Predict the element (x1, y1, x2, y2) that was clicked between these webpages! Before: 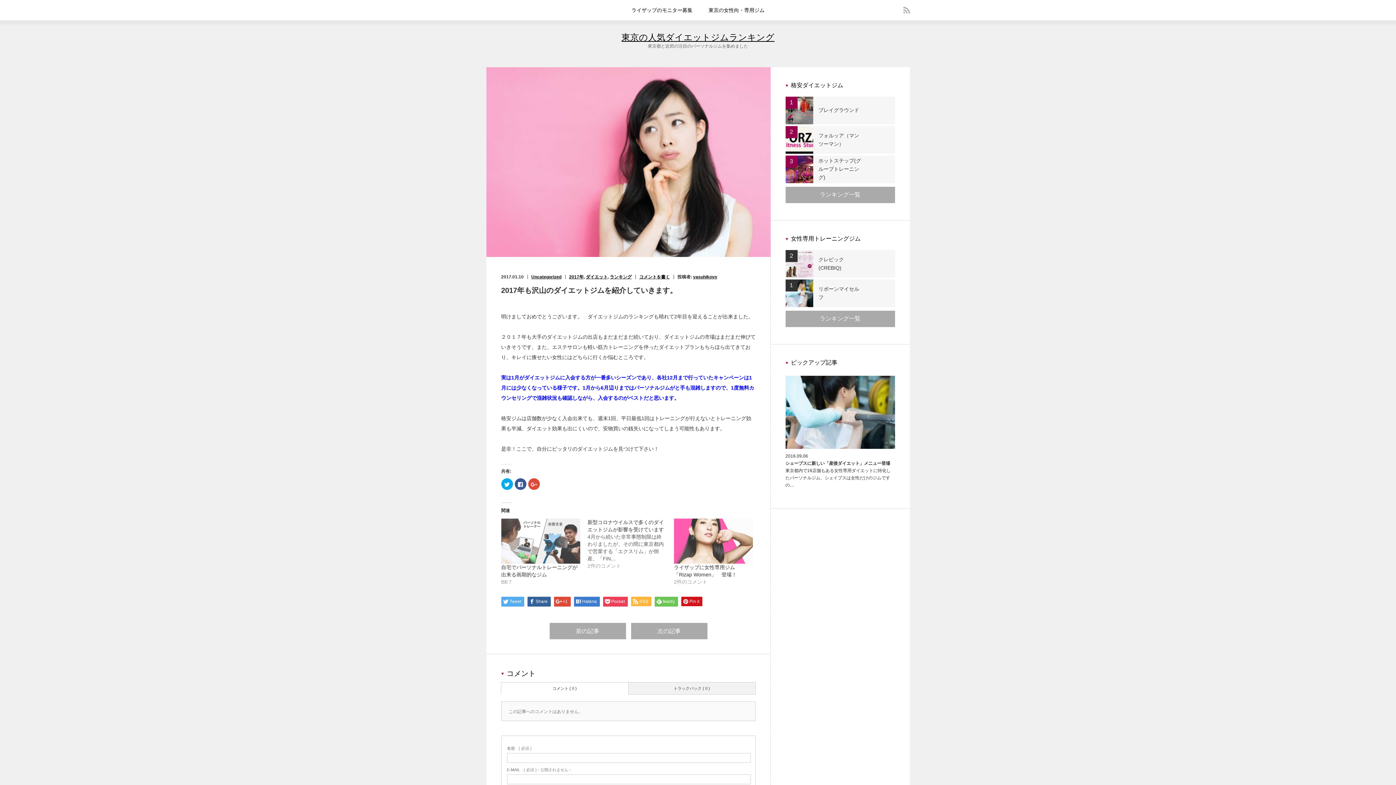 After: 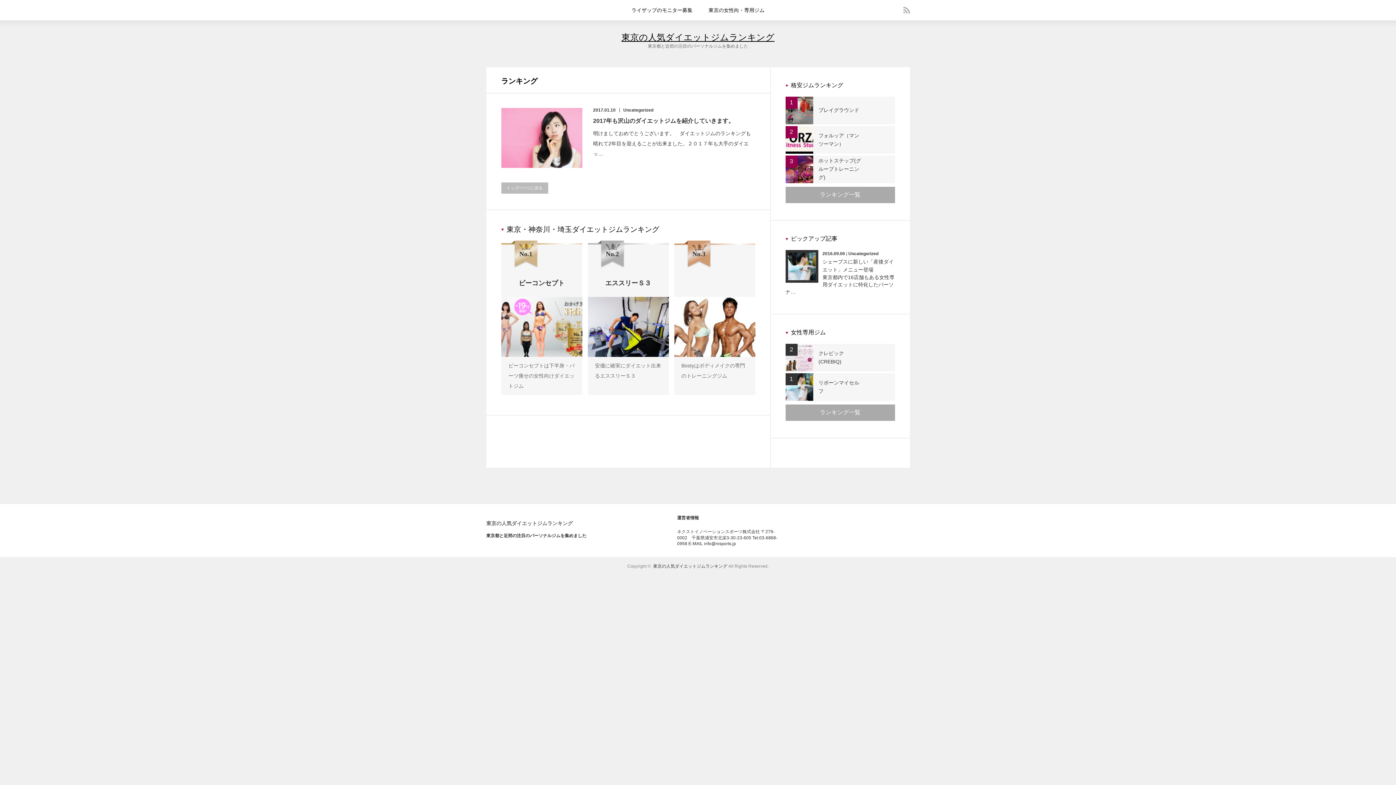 Action: label: ランキング bbox: (610, 274, 631, 279)